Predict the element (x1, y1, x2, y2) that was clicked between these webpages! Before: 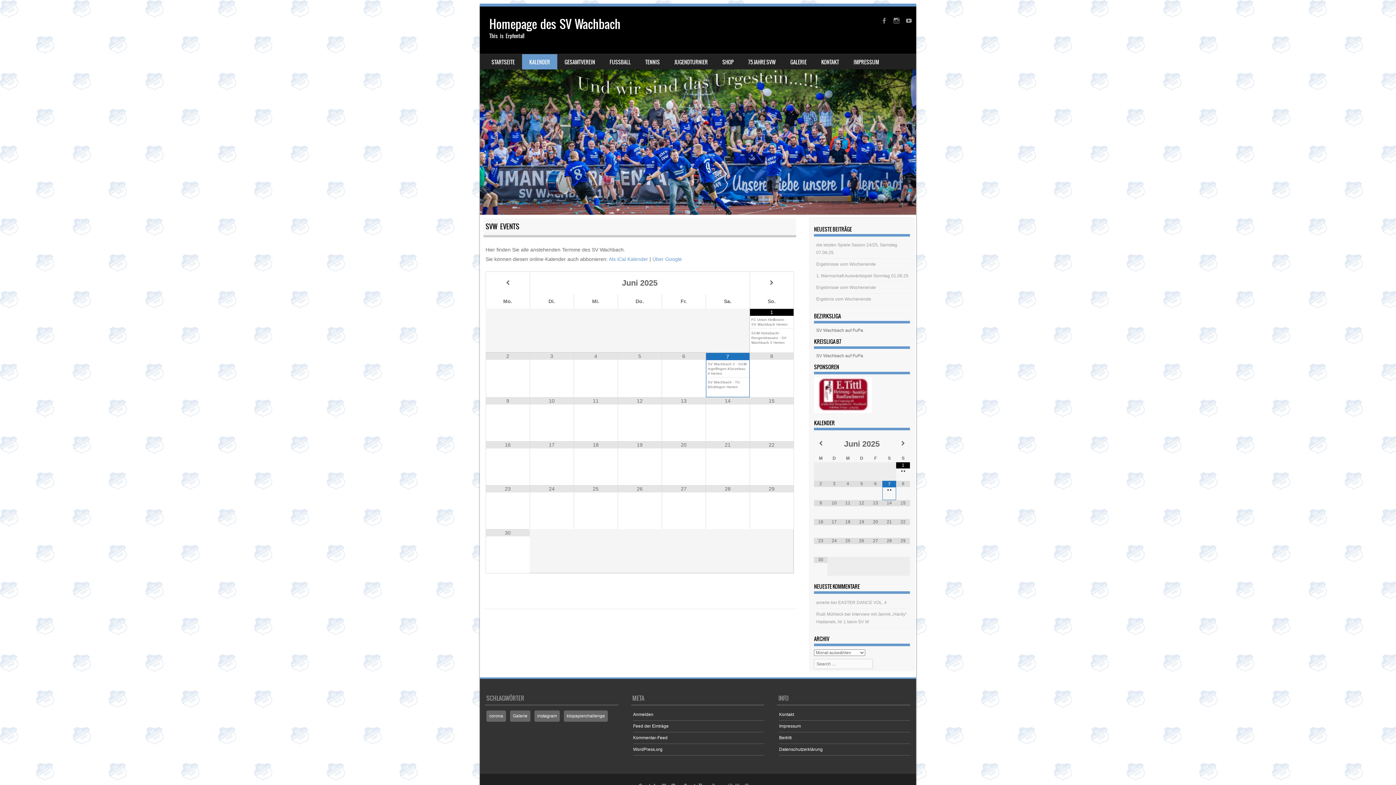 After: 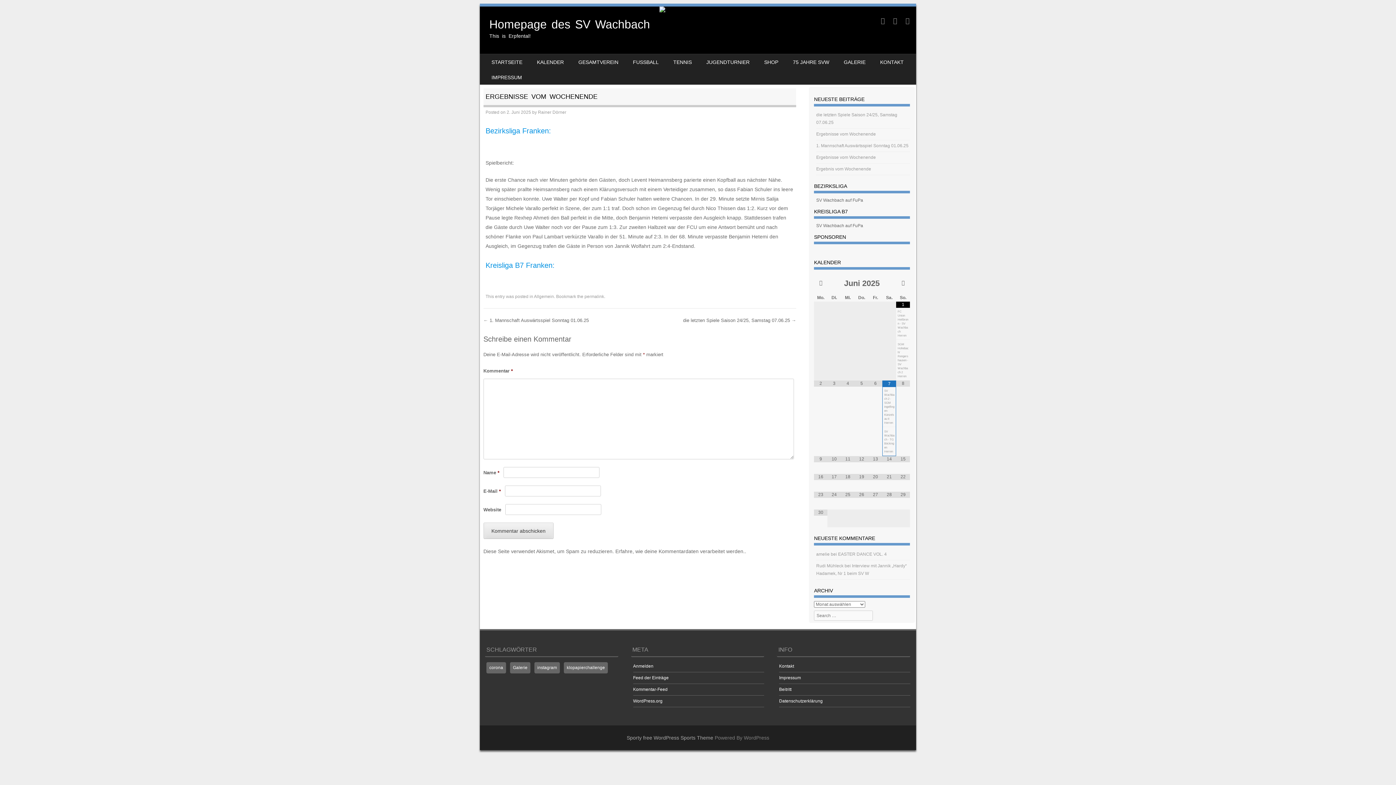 Action: label: Ergebnisse vom Wochenende bbox: (816, 261, 876, 267)